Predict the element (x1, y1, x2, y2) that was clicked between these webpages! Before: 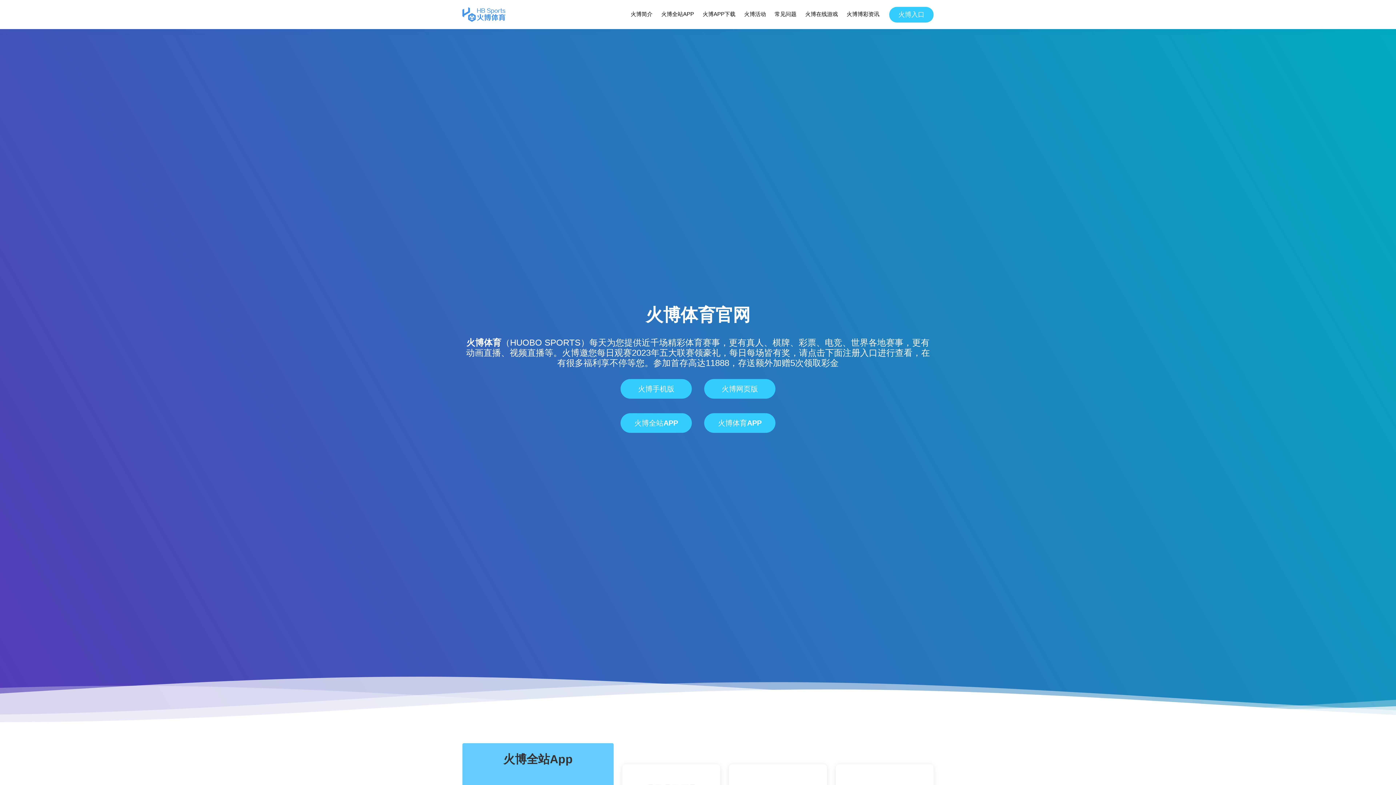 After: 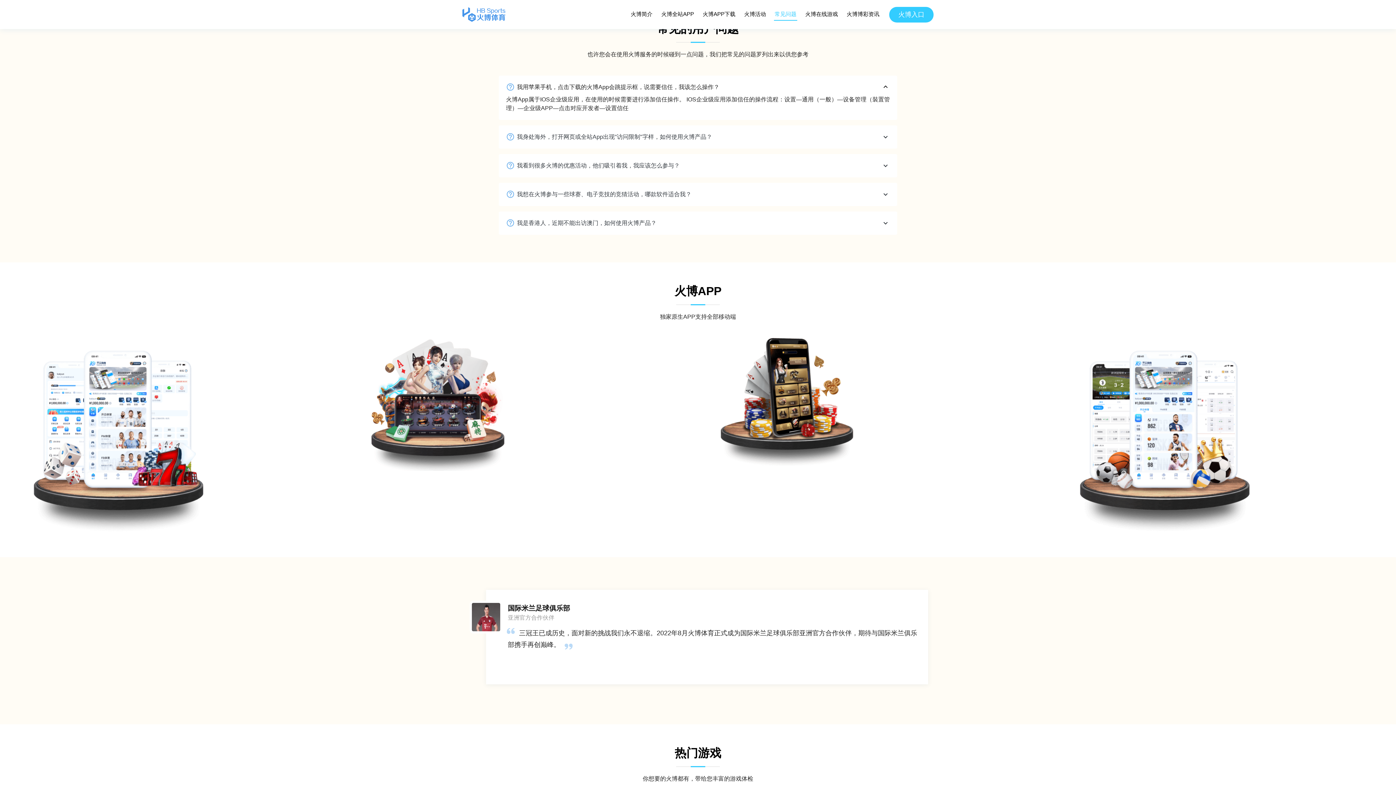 Action: bbox: (774, 8, 797, 20) label: 常见问题